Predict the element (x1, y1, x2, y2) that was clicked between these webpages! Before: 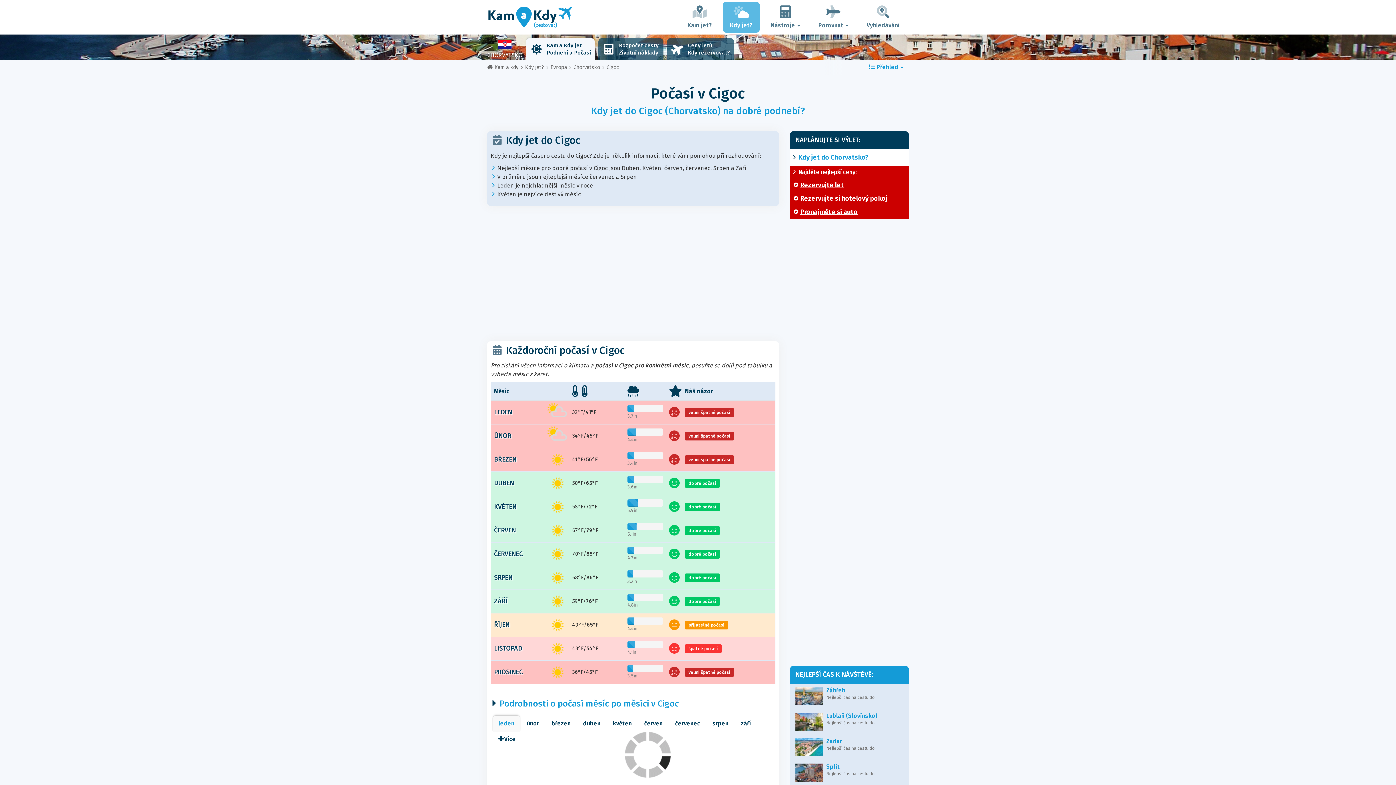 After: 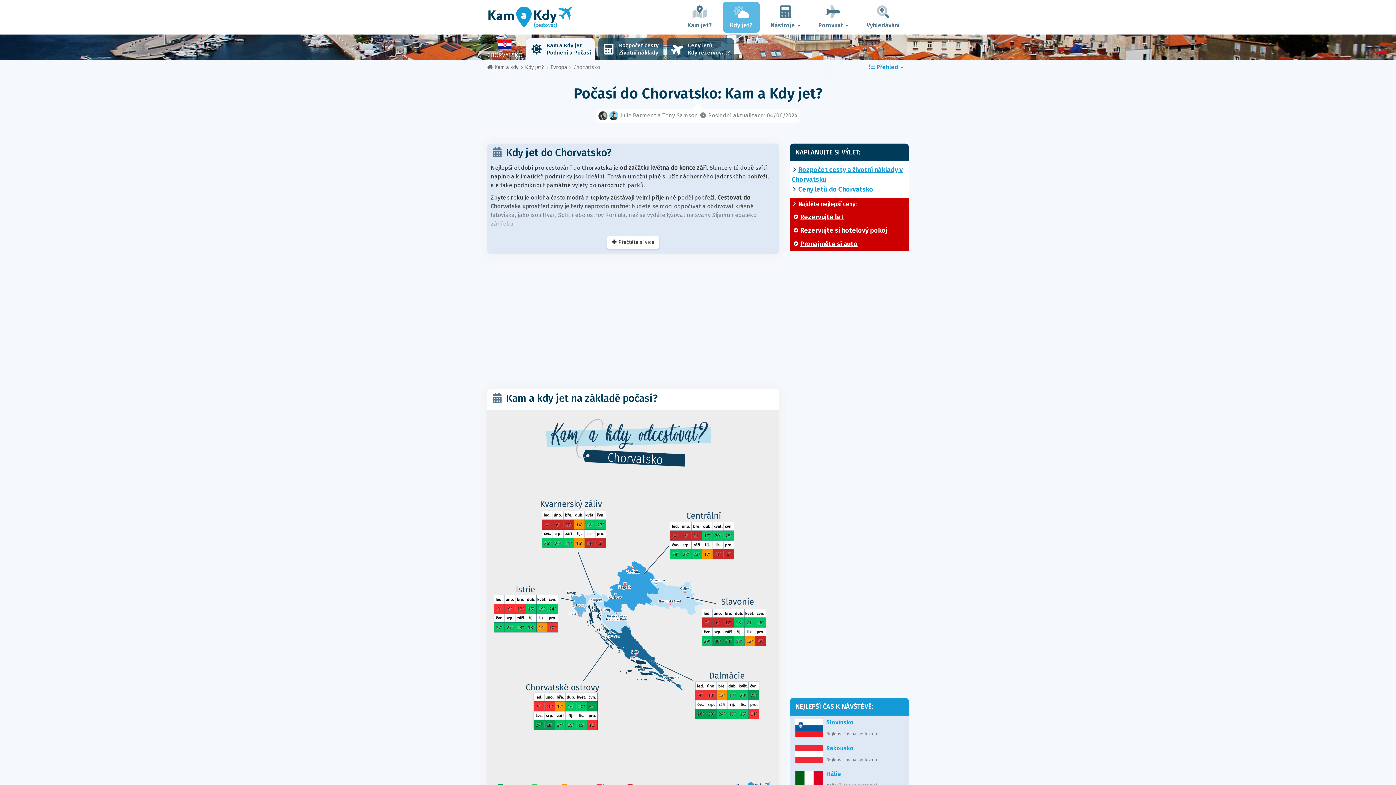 Action: bbox: (573, 64, 600, 70) label: Chorvatsko